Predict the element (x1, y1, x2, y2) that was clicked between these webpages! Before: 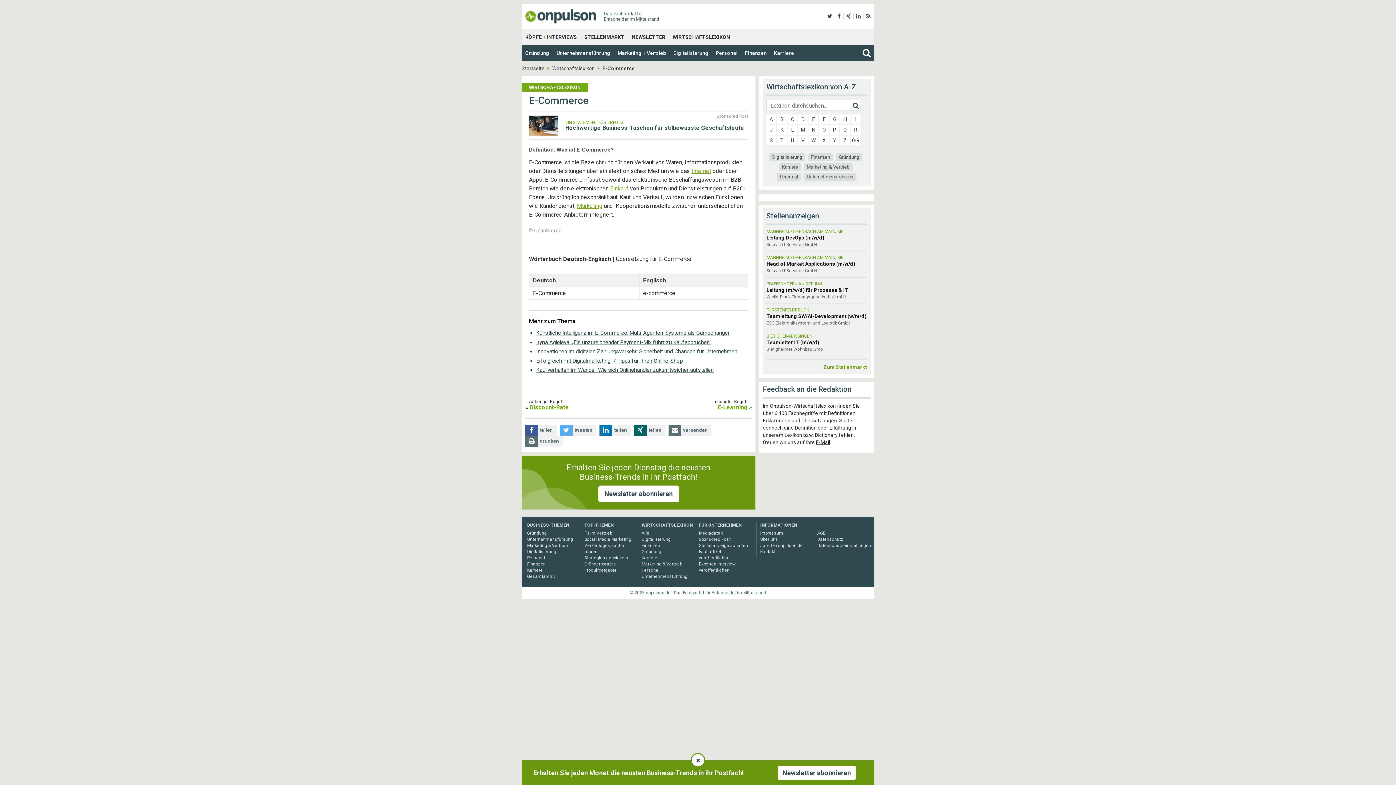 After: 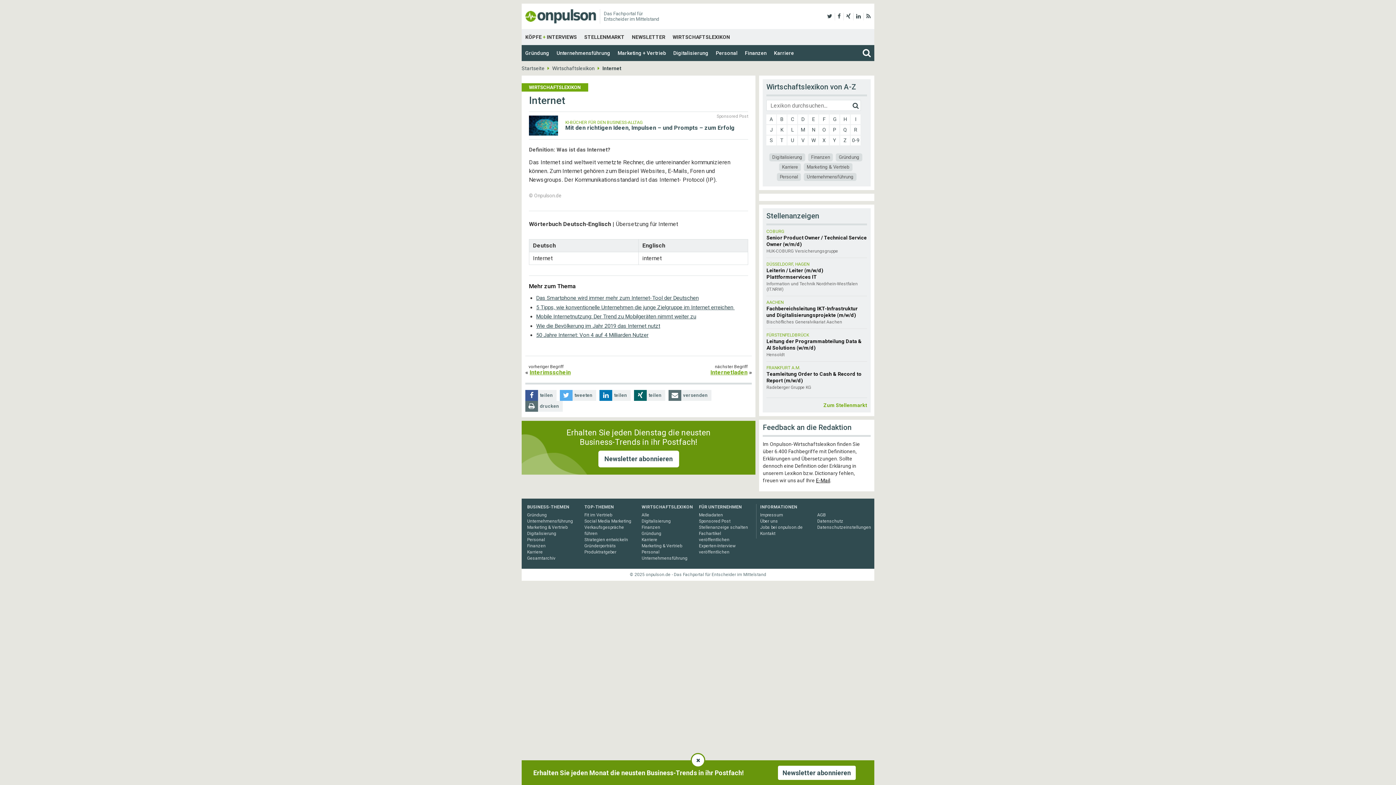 Action: bbox: (691, 167, 711, 174) label: Internet